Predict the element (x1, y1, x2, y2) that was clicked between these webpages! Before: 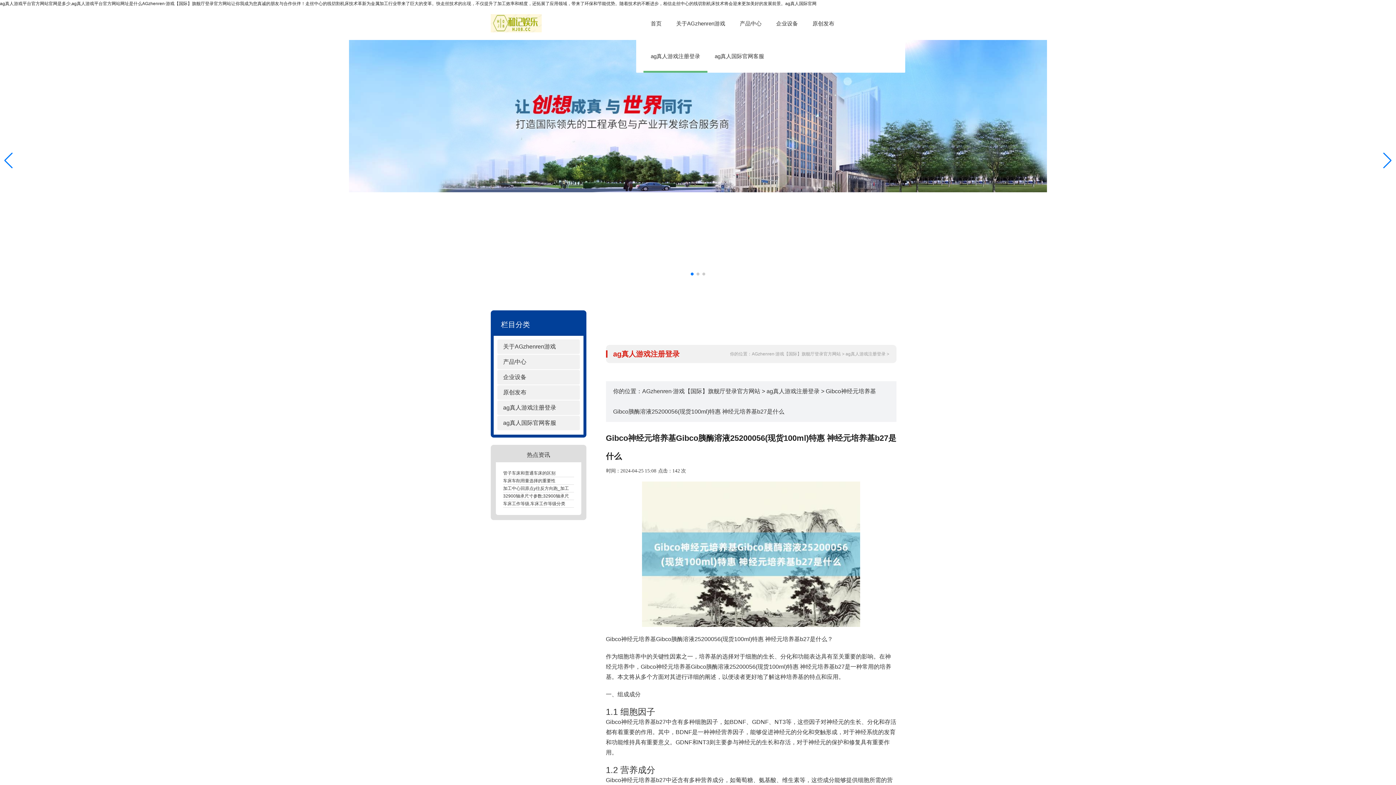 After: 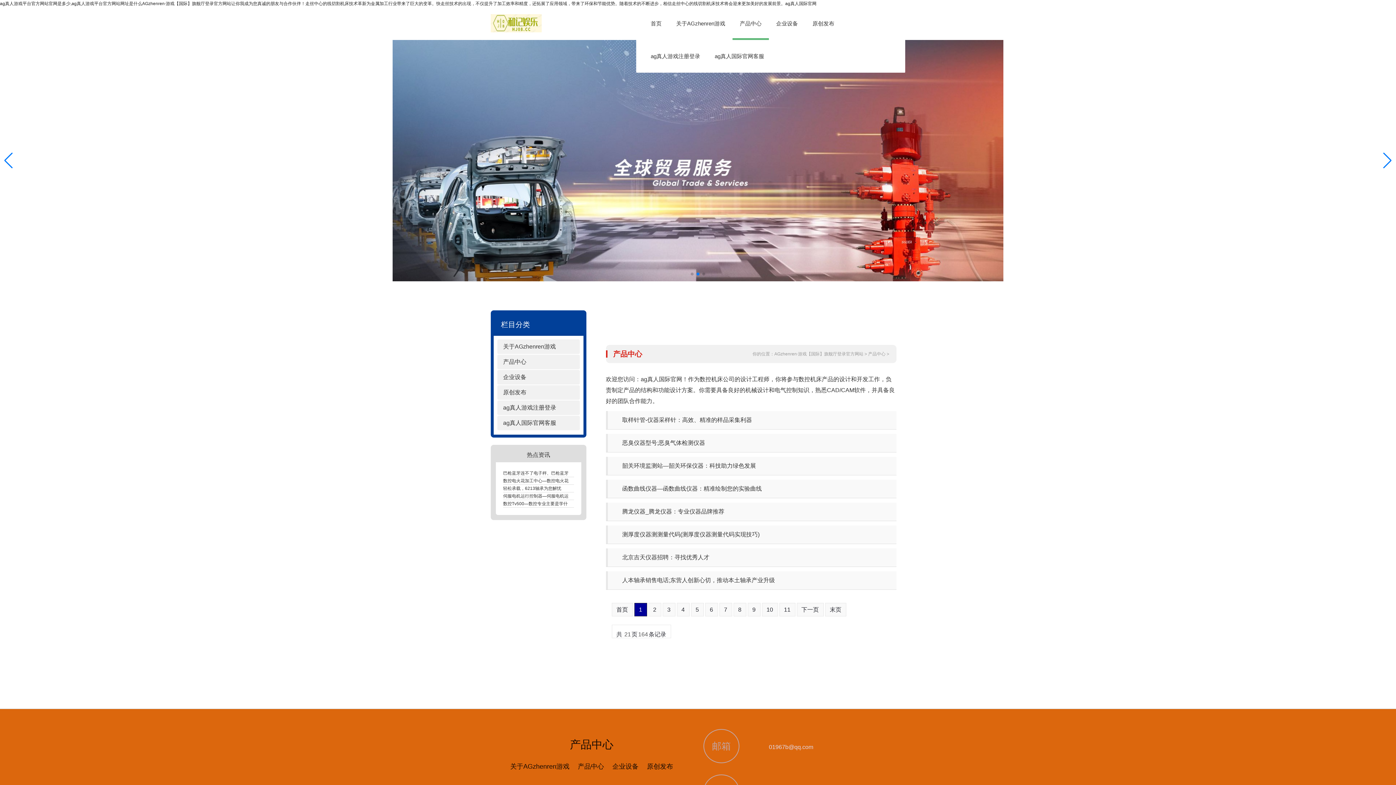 Action: bbox: (497, 354, 526, 369) label: 产品中心